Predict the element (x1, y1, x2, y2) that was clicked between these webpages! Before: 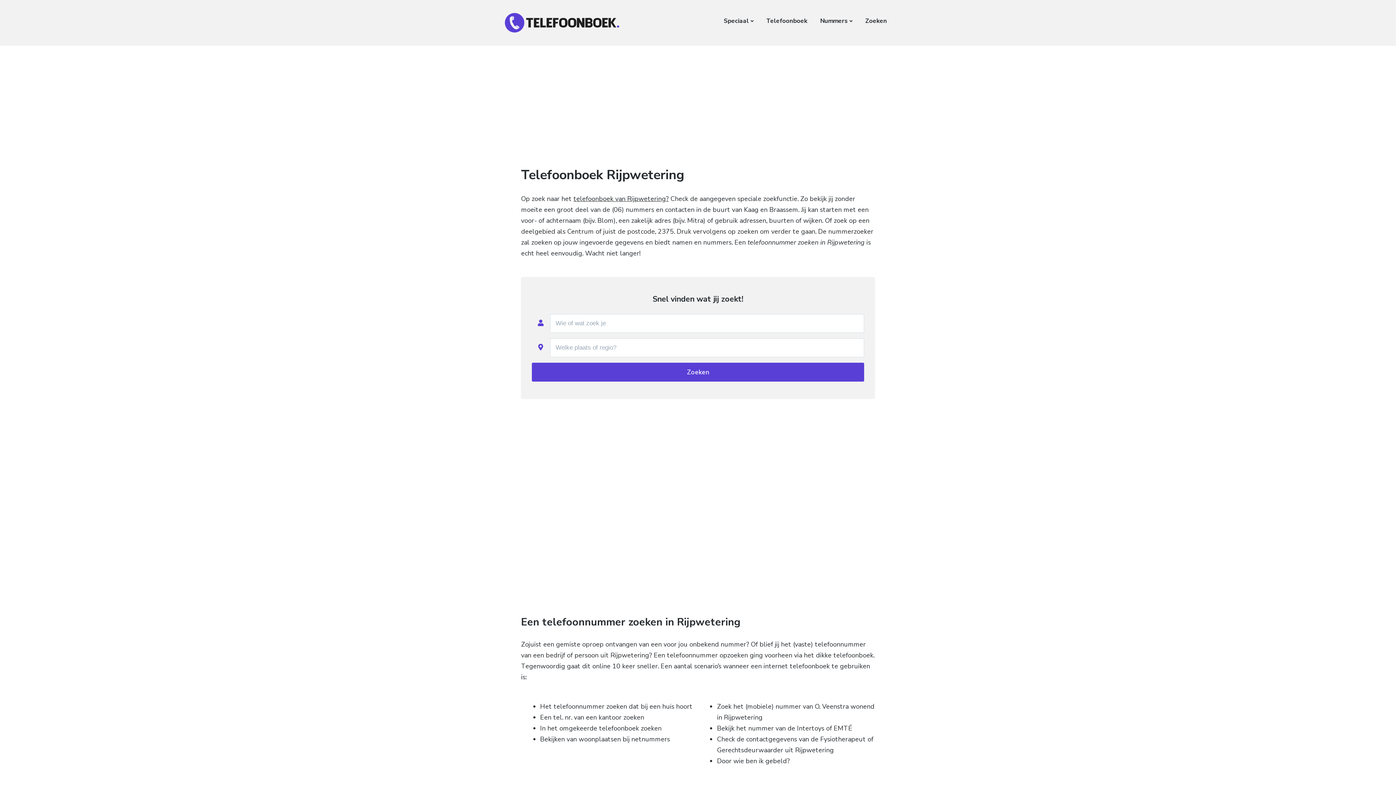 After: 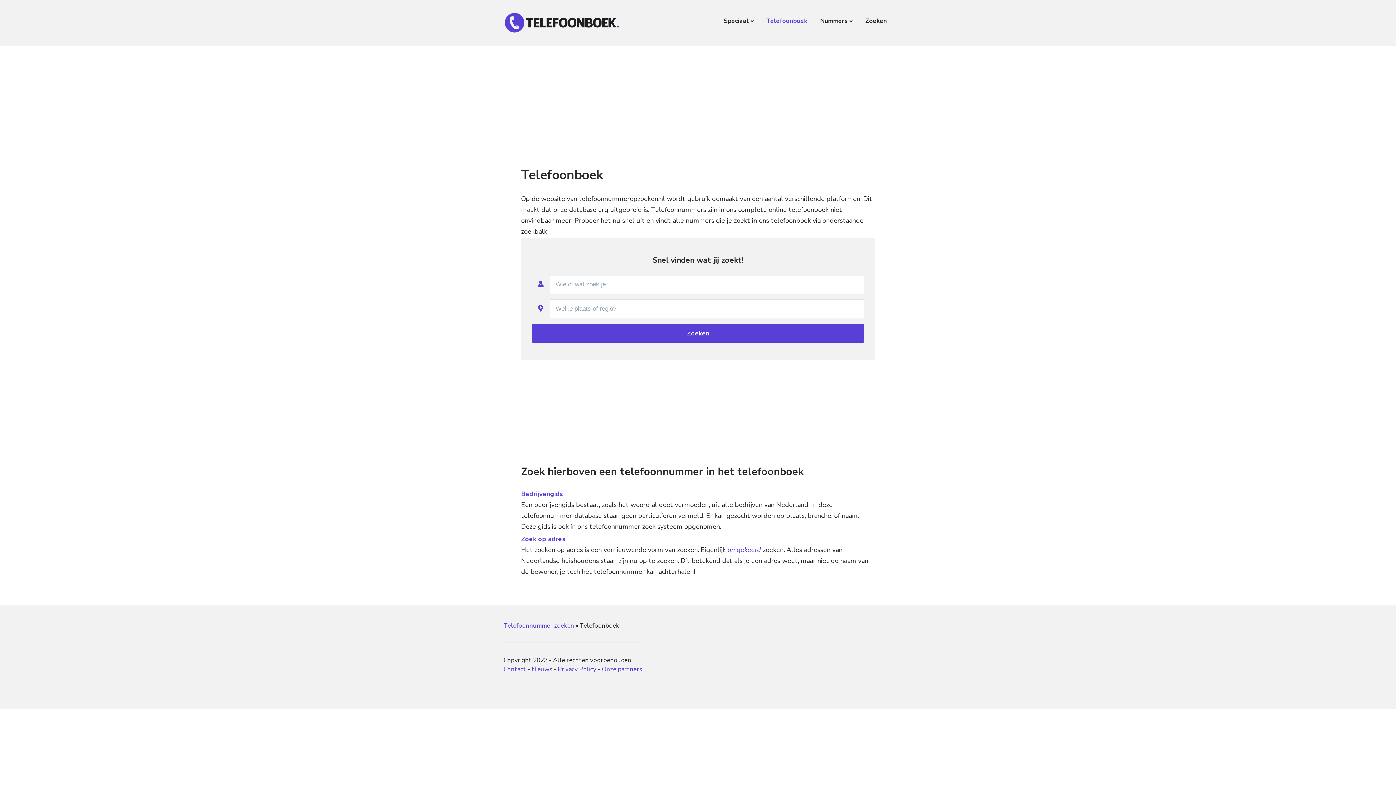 Action: bbox: (766, 14, 807, 27) label: Telefoonboek